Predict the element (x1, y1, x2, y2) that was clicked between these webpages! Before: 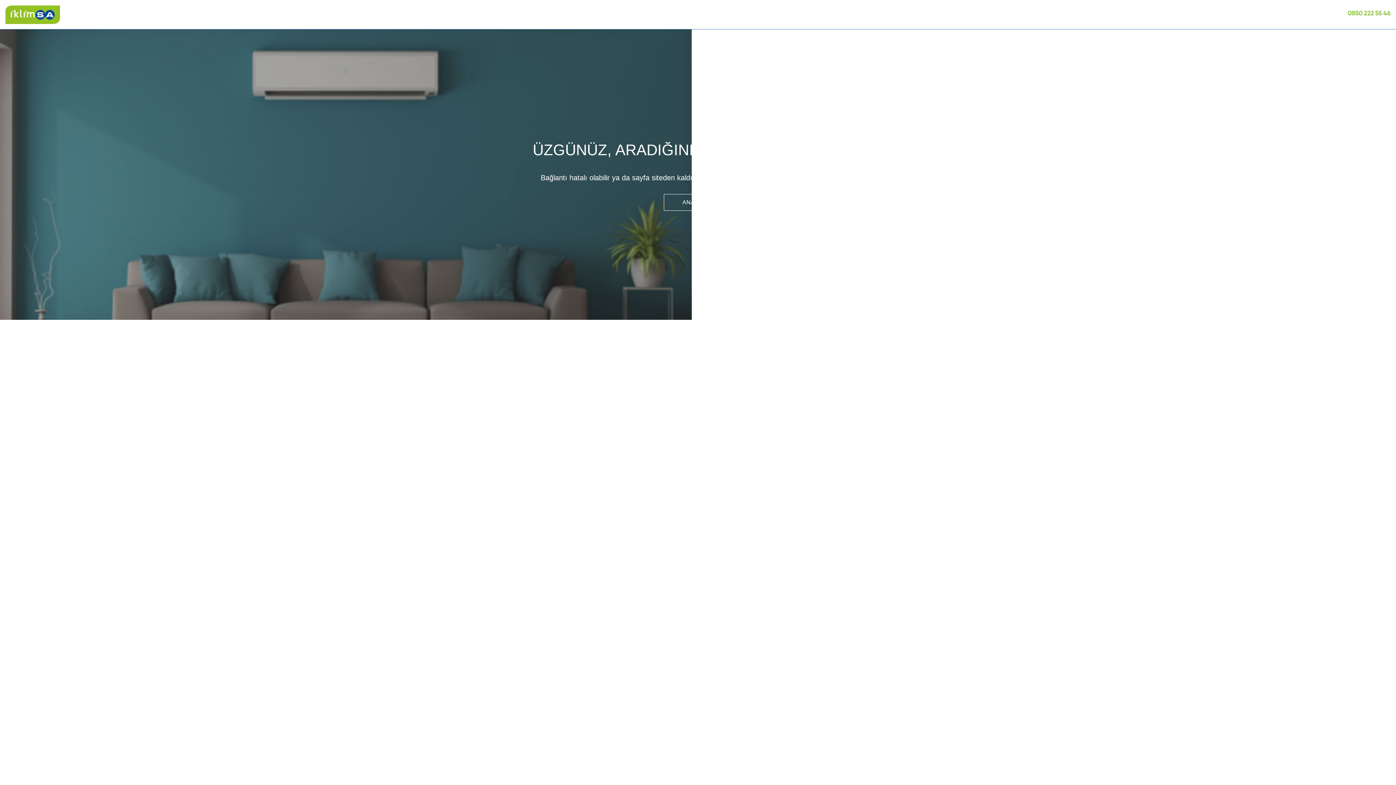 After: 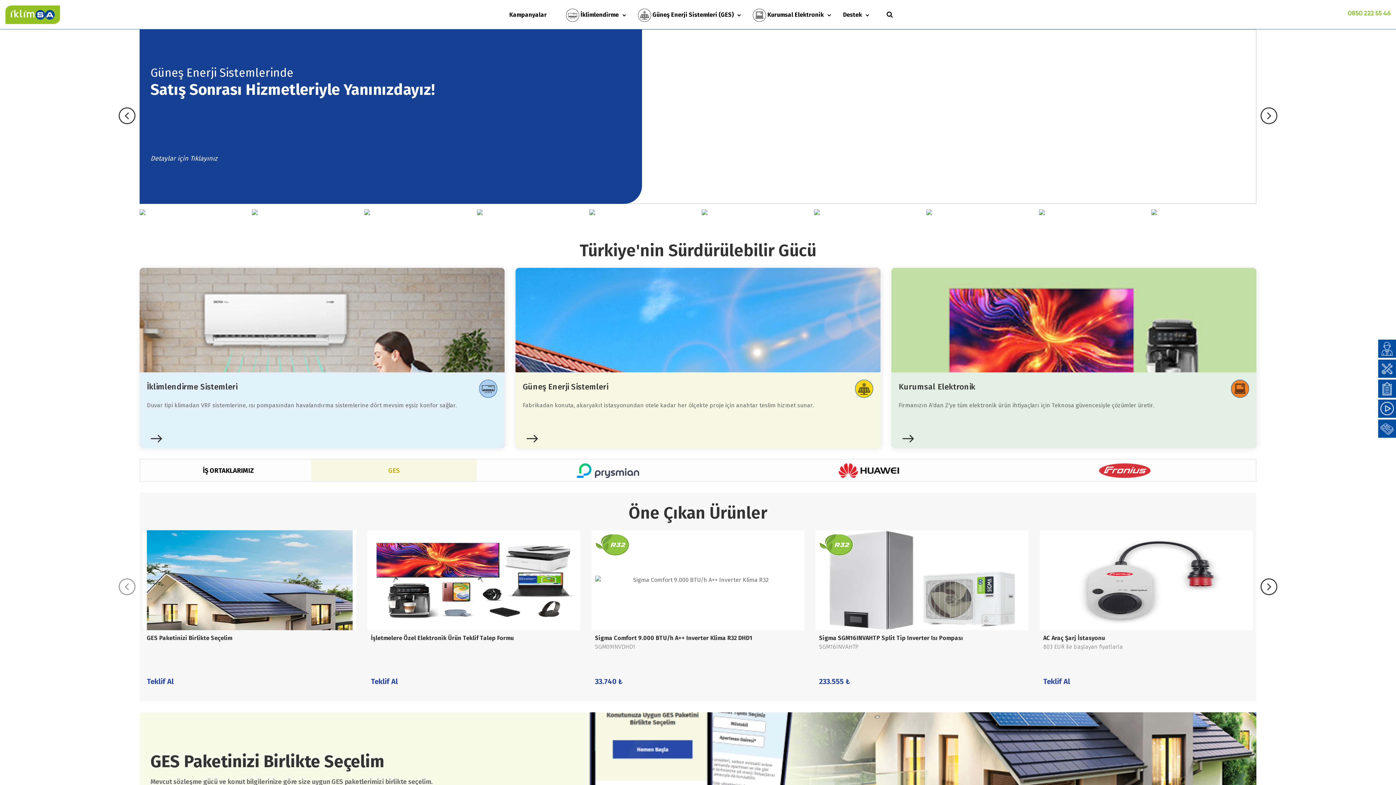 Action: label: ANASAYFA bbox: (664, 194, 732, 210)